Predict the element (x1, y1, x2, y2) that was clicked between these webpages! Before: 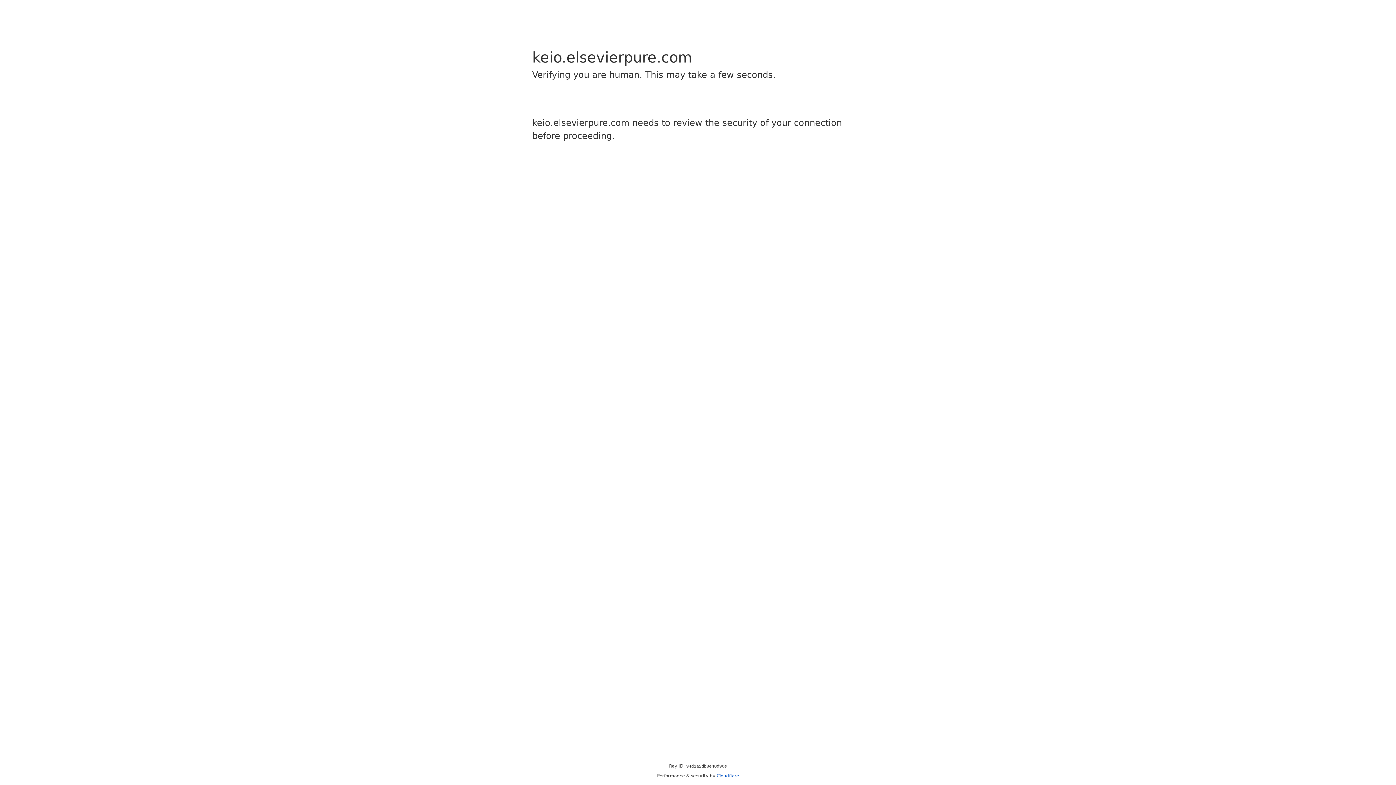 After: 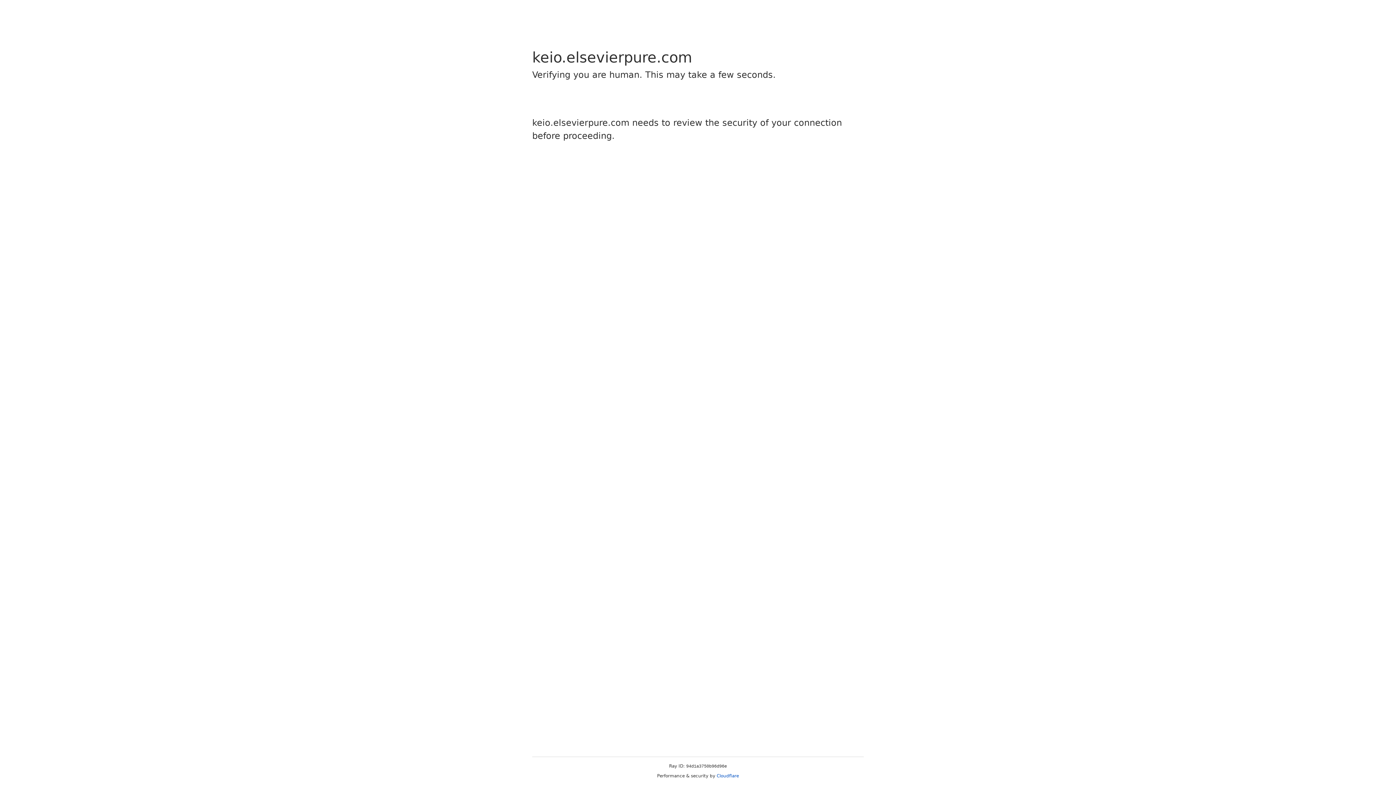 Action: bbox: (716, 773, 739, 778) label: Cloudflare